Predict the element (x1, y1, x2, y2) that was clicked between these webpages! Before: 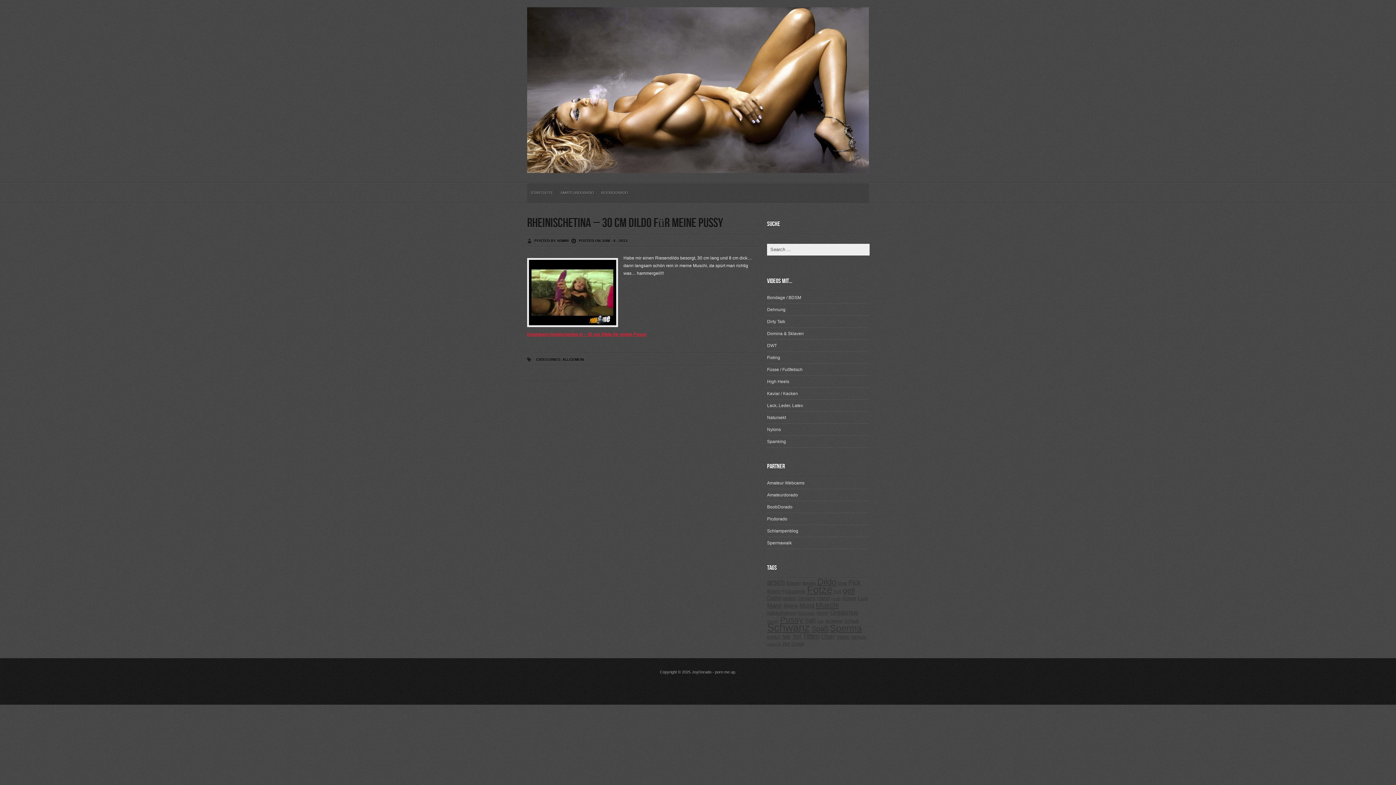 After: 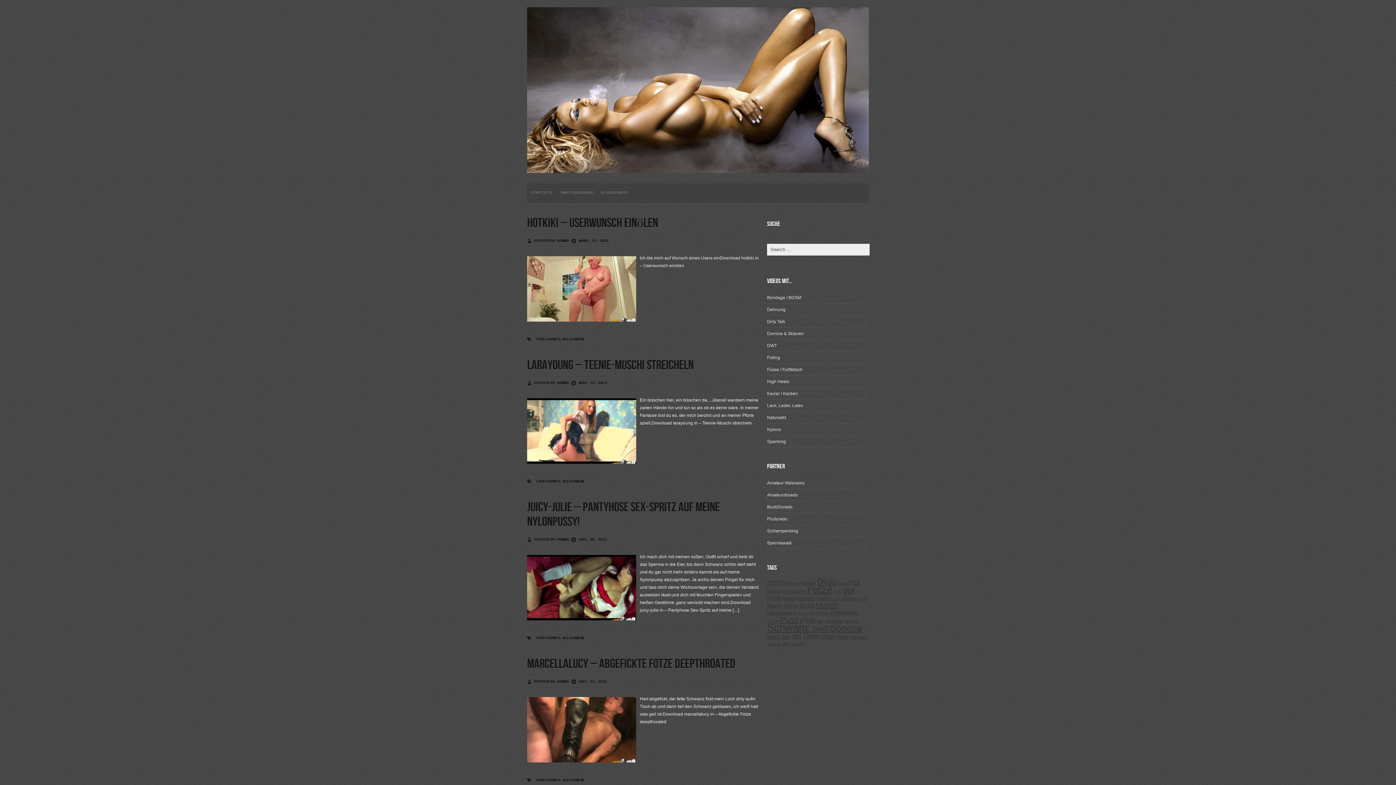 Action: bbox: (767, 642, 781, 646) label: wunsch (203 Einträge)